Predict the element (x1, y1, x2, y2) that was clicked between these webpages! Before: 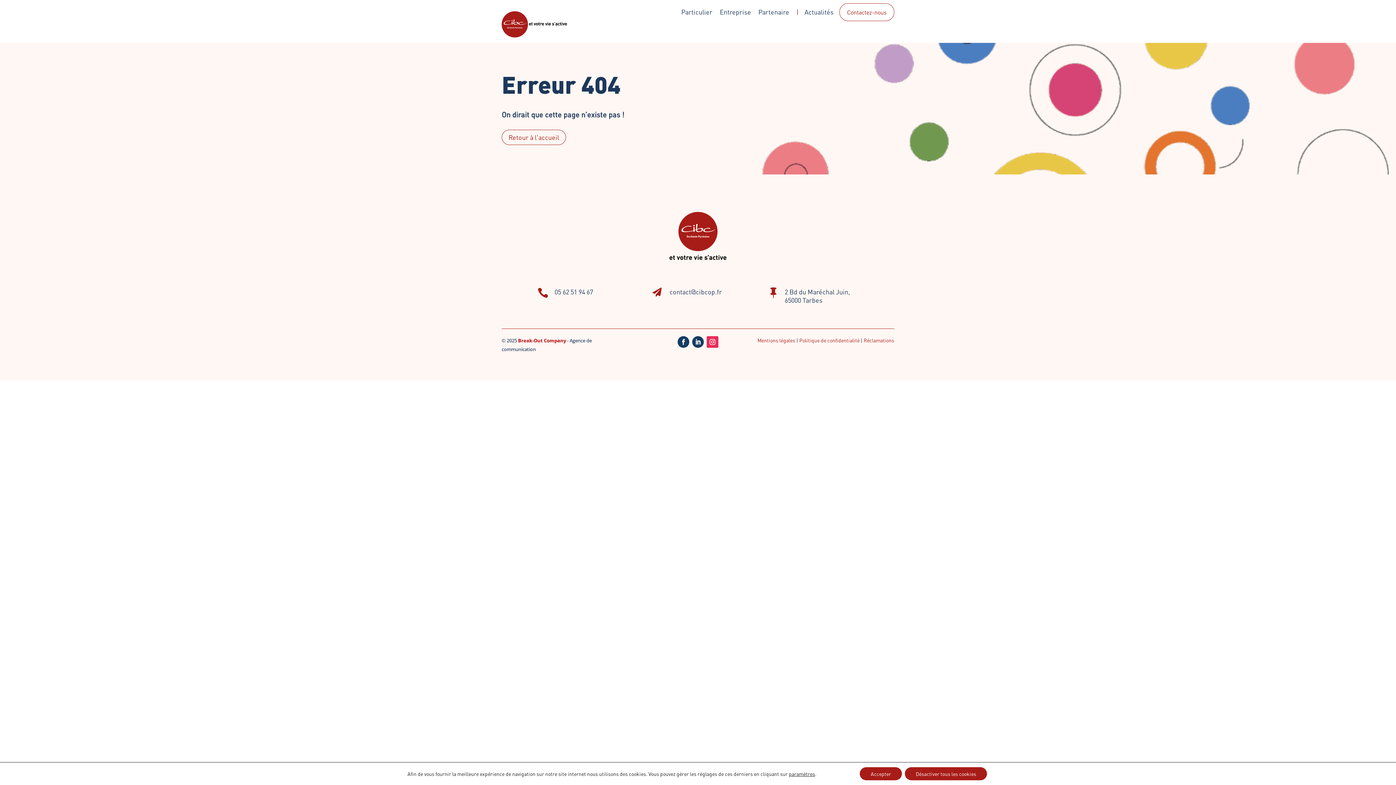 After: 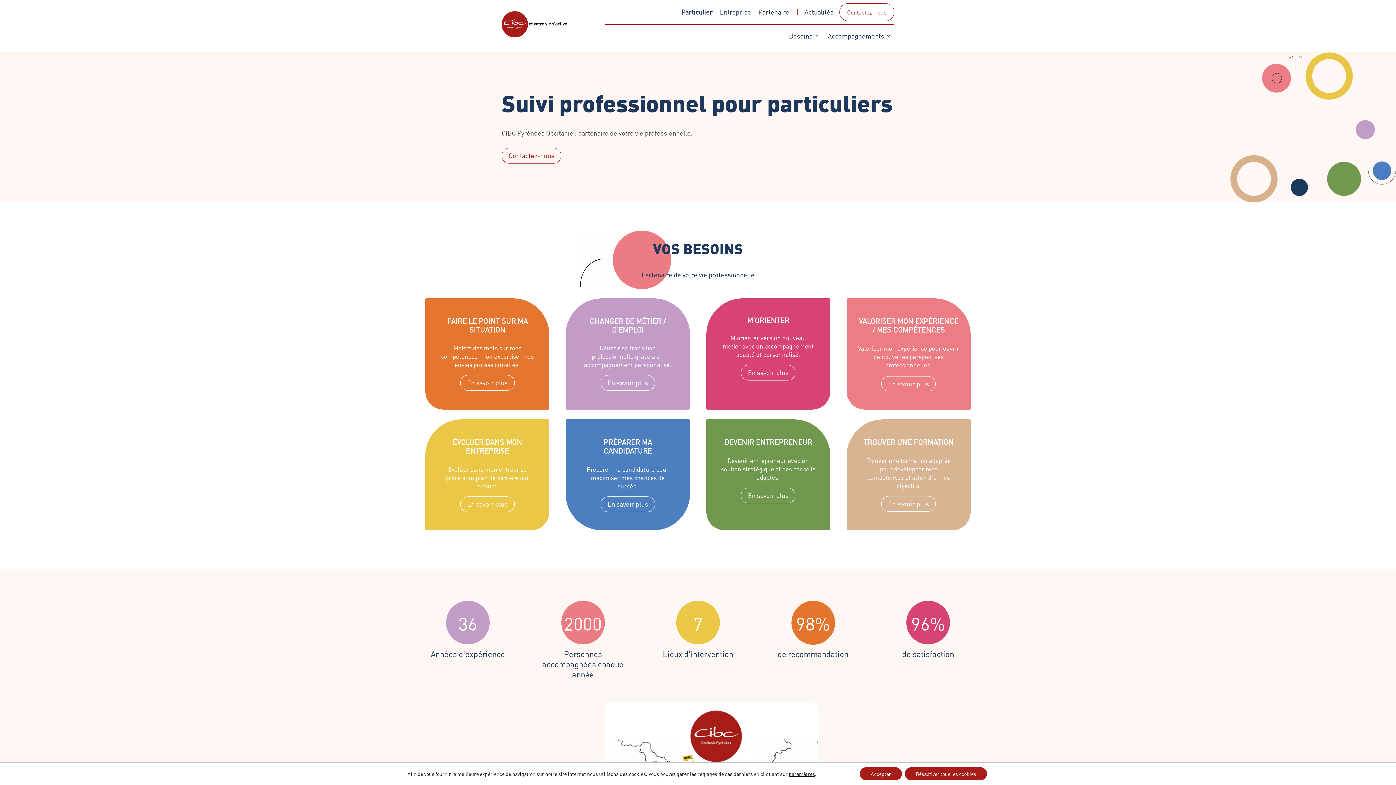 Action: bbox: (681, 7, 712, 15) label: Particulier